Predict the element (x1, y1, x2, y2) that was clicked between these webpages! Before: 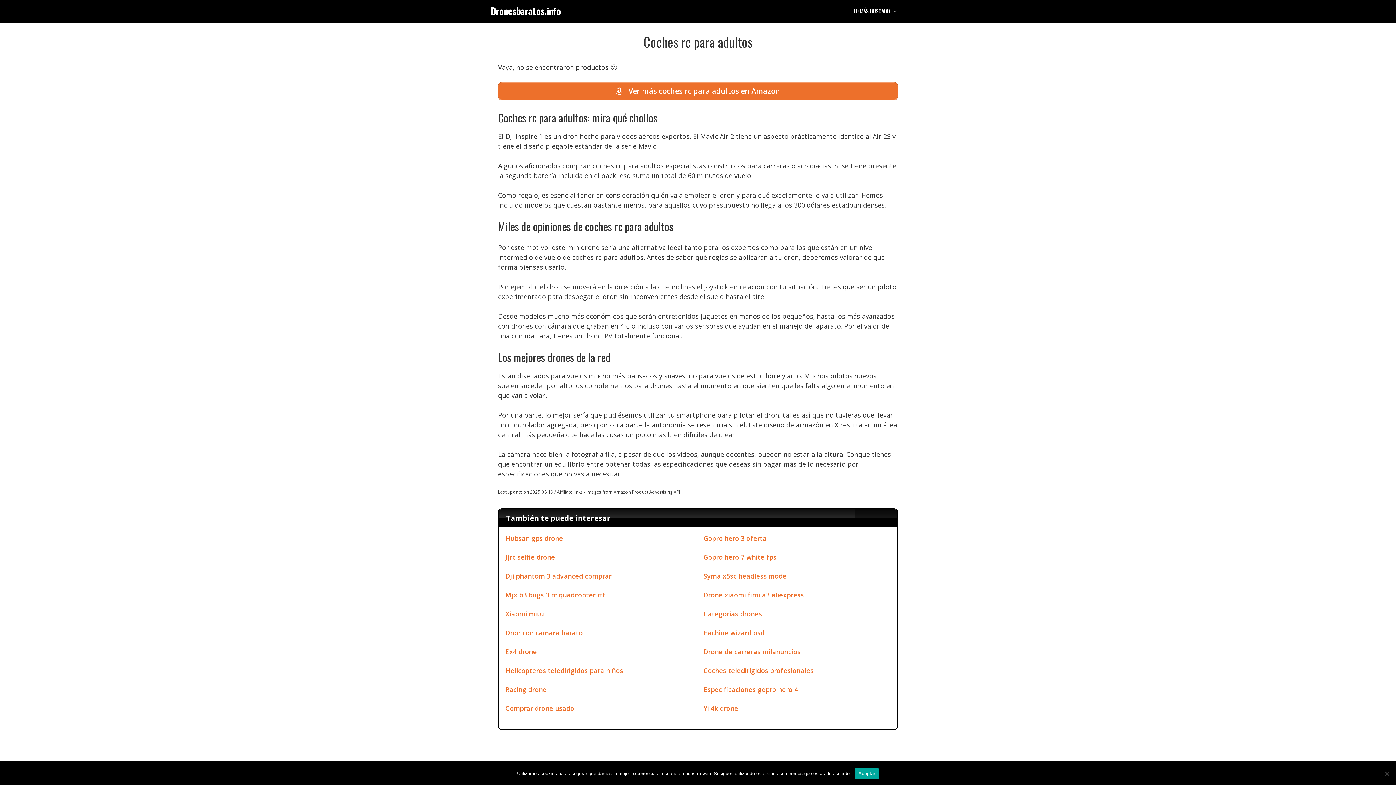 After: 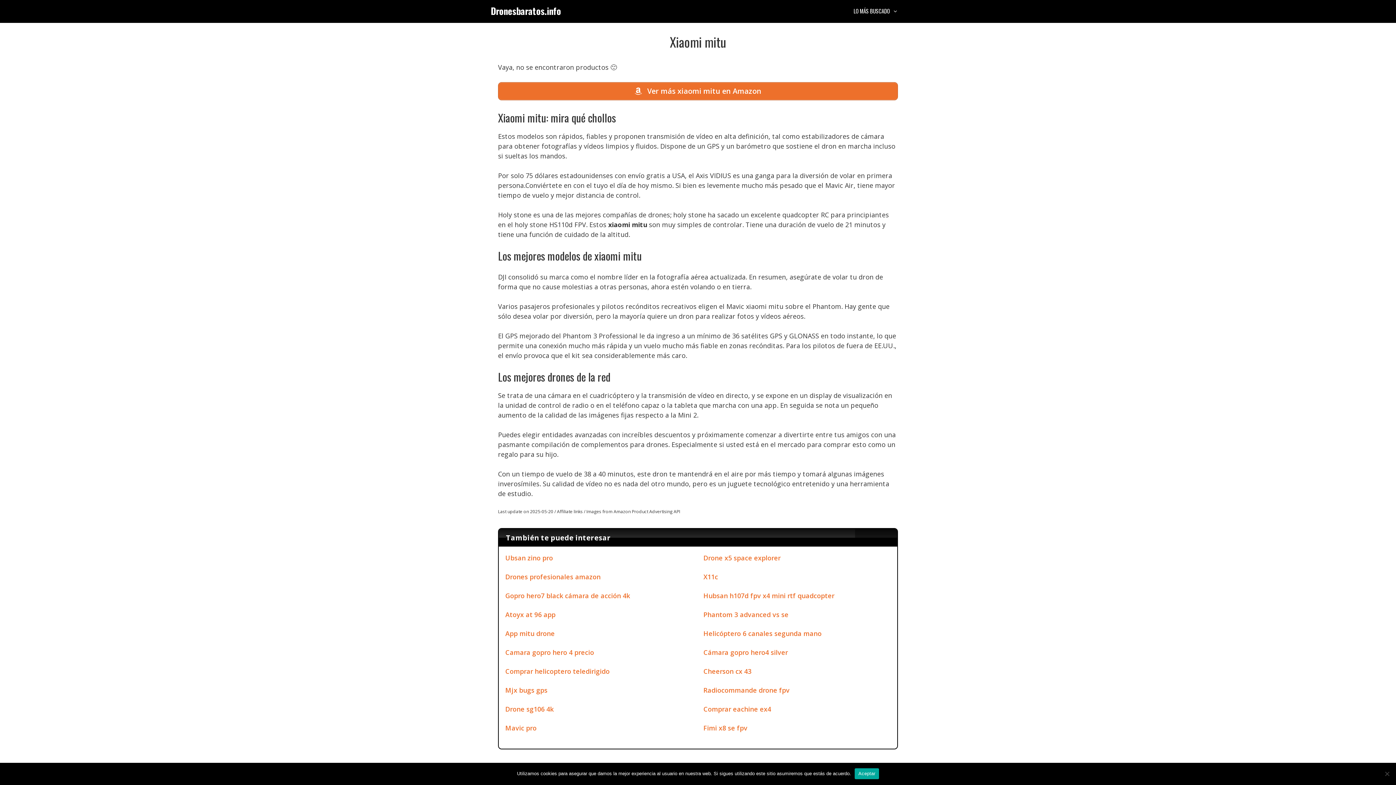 Action: label: Xiaomi mitu bbox: (505, 609, 544, 618)